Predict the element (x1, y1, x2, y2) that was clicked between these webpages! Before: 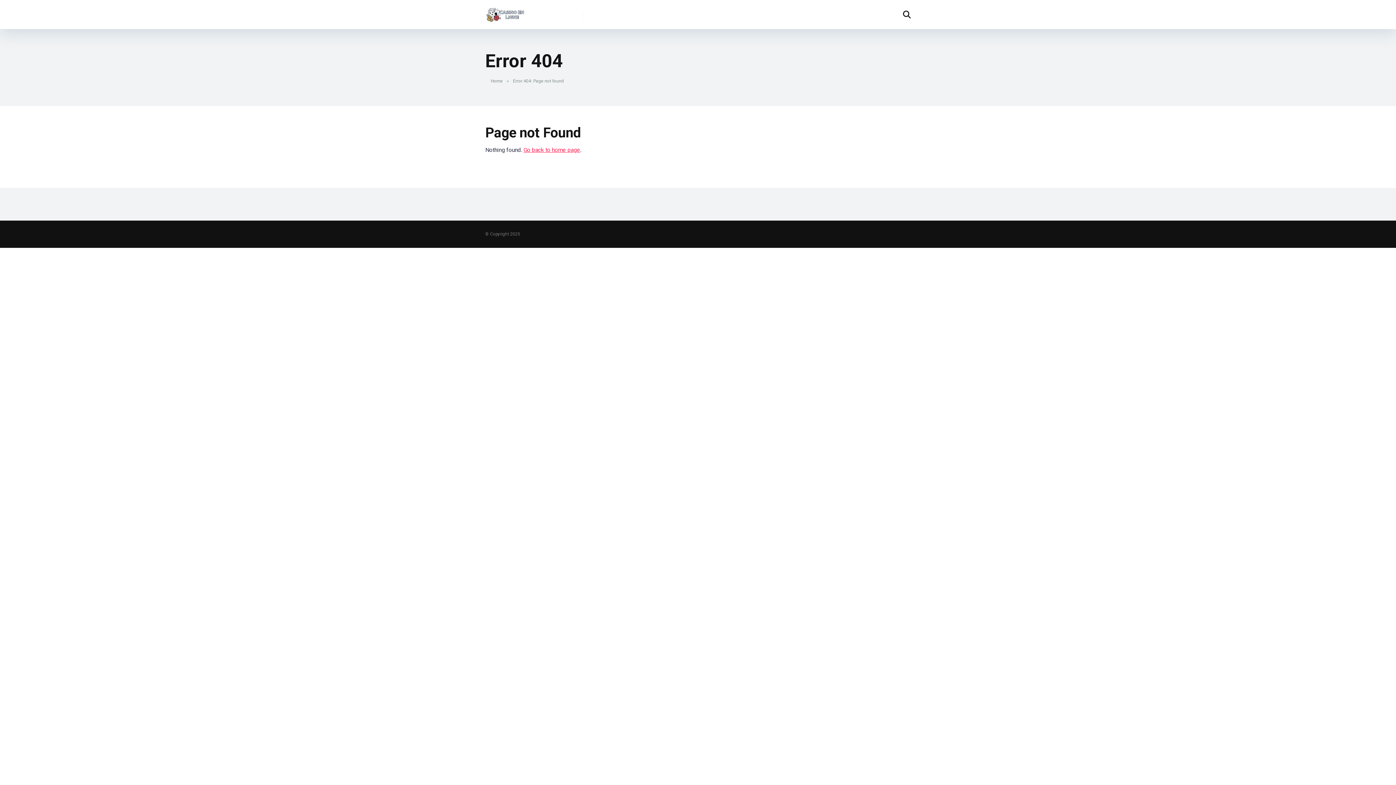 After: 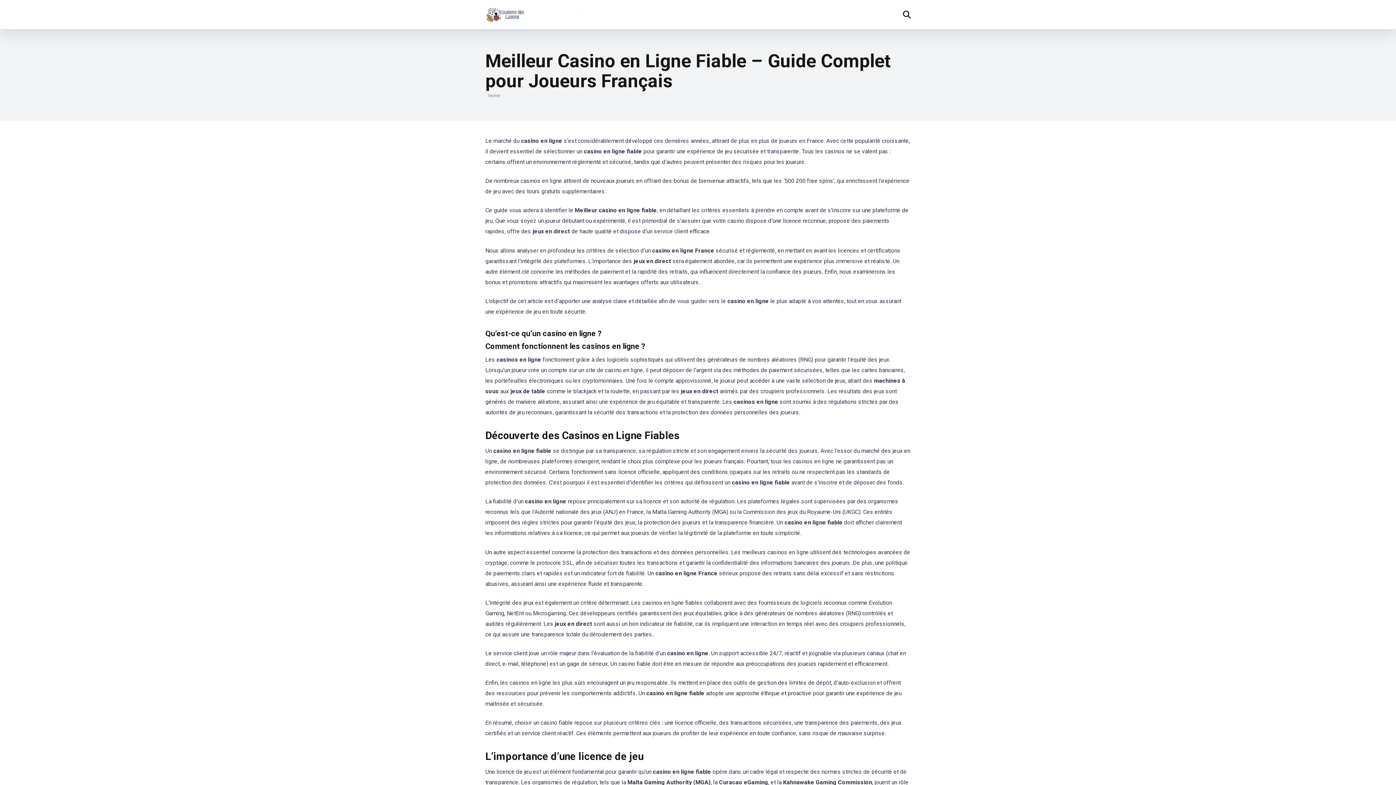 Action: bbox: (523, 146, 580, 153) label: Go back to home page